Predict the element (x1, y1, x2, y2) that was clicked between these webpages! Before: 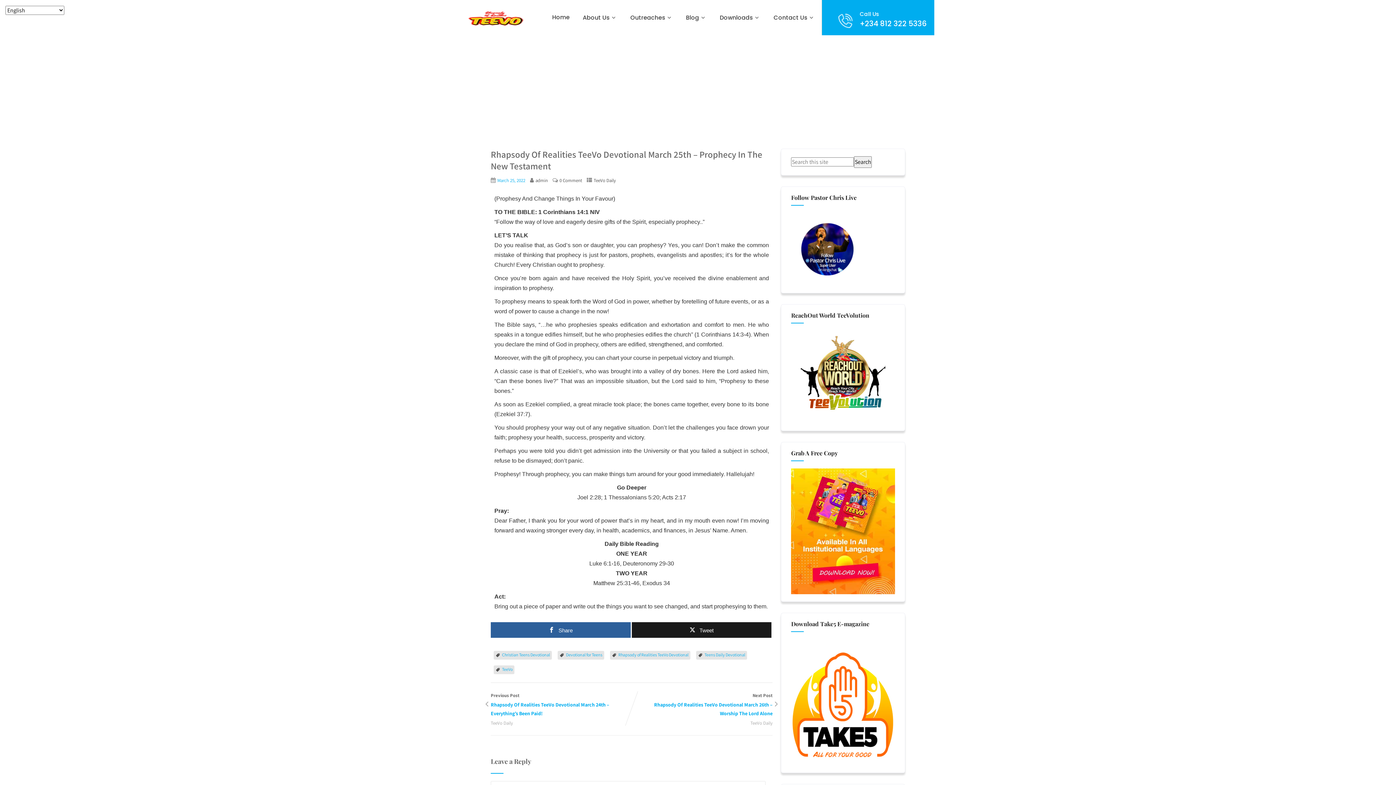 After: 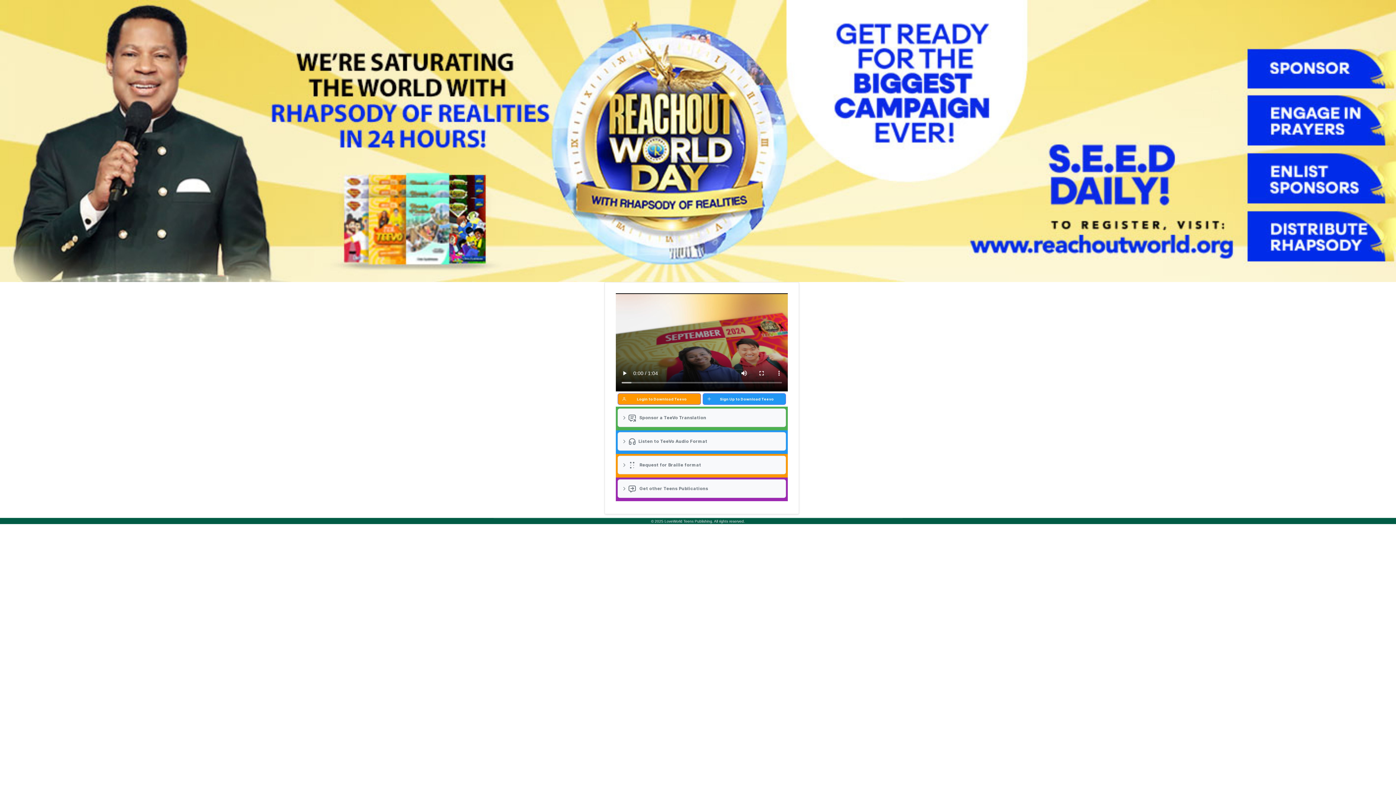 Action: label: Downloads bbox: (713, 0, 767, 35)